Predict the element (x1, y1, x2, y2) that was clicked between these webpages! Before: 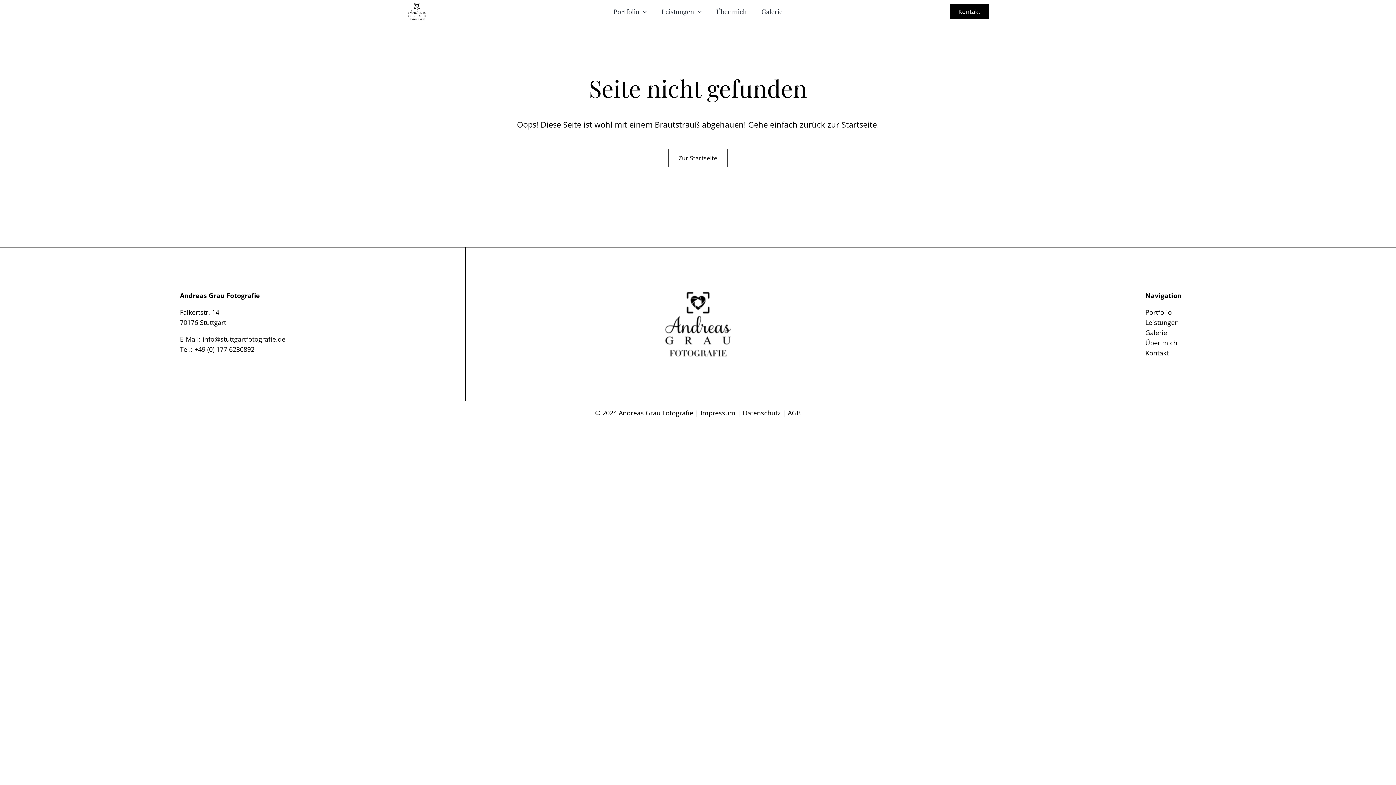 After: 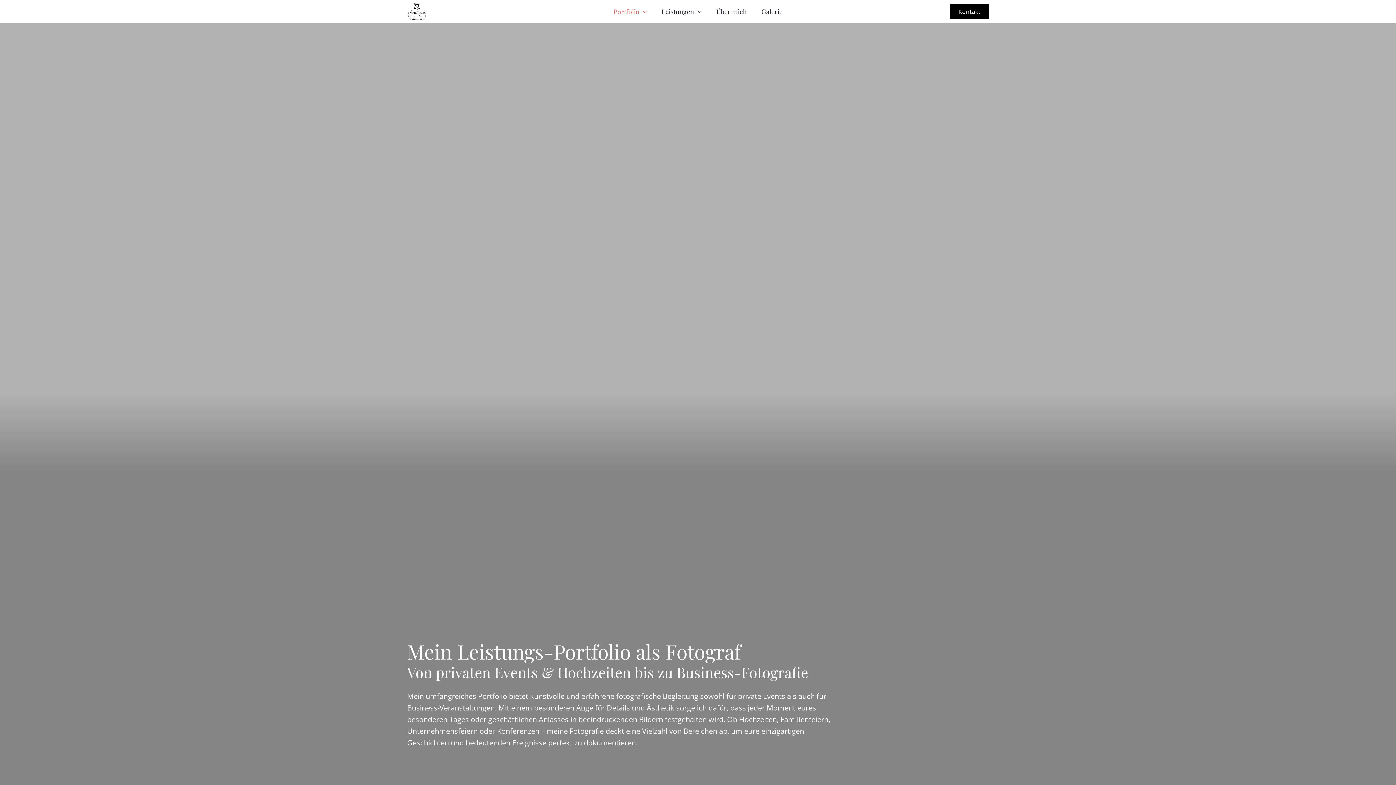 Action: label: Portfolio bbox: (613, 5, 647, 17)